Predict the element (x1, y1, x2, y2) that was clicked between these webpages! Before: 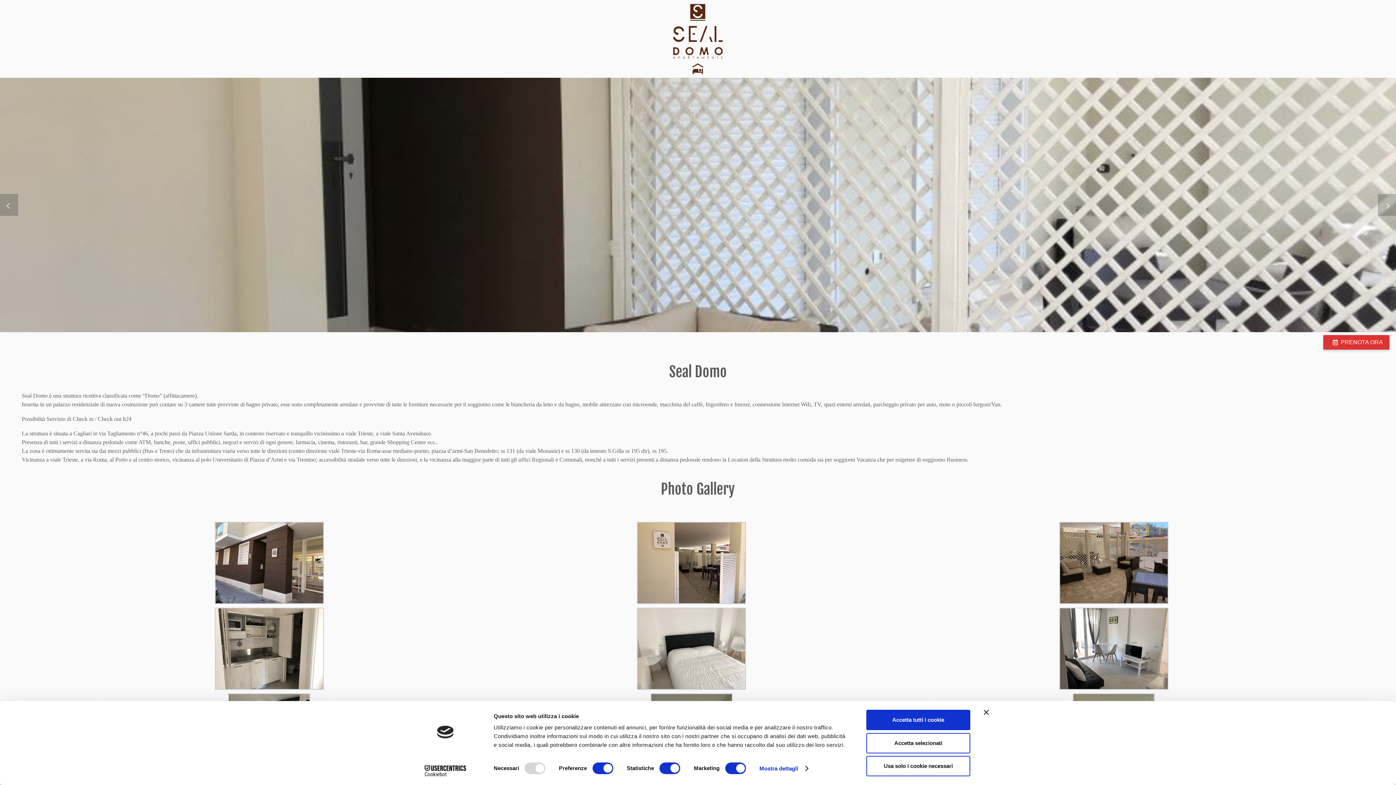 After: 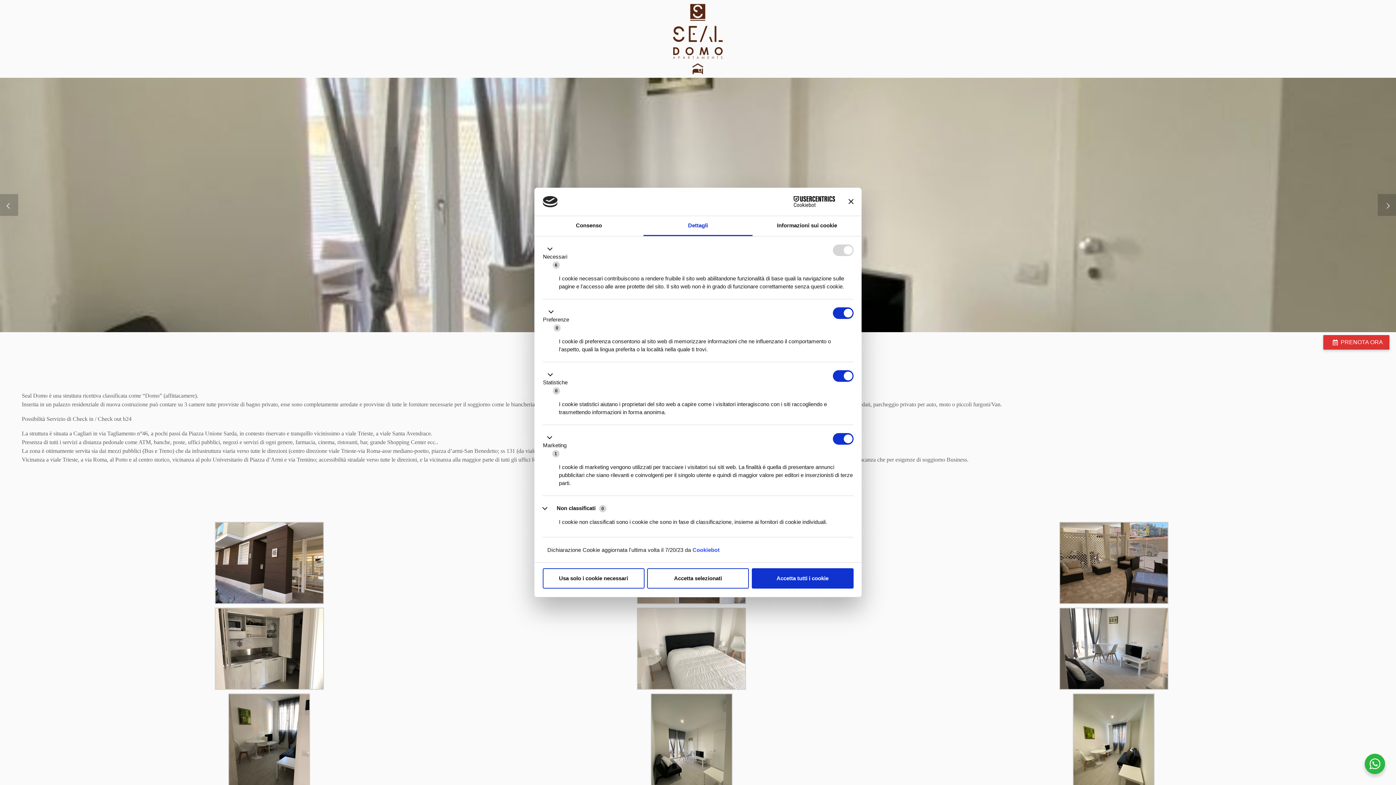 Action: bbox: (759, 763, 807, 774) label: Mostra dettagli